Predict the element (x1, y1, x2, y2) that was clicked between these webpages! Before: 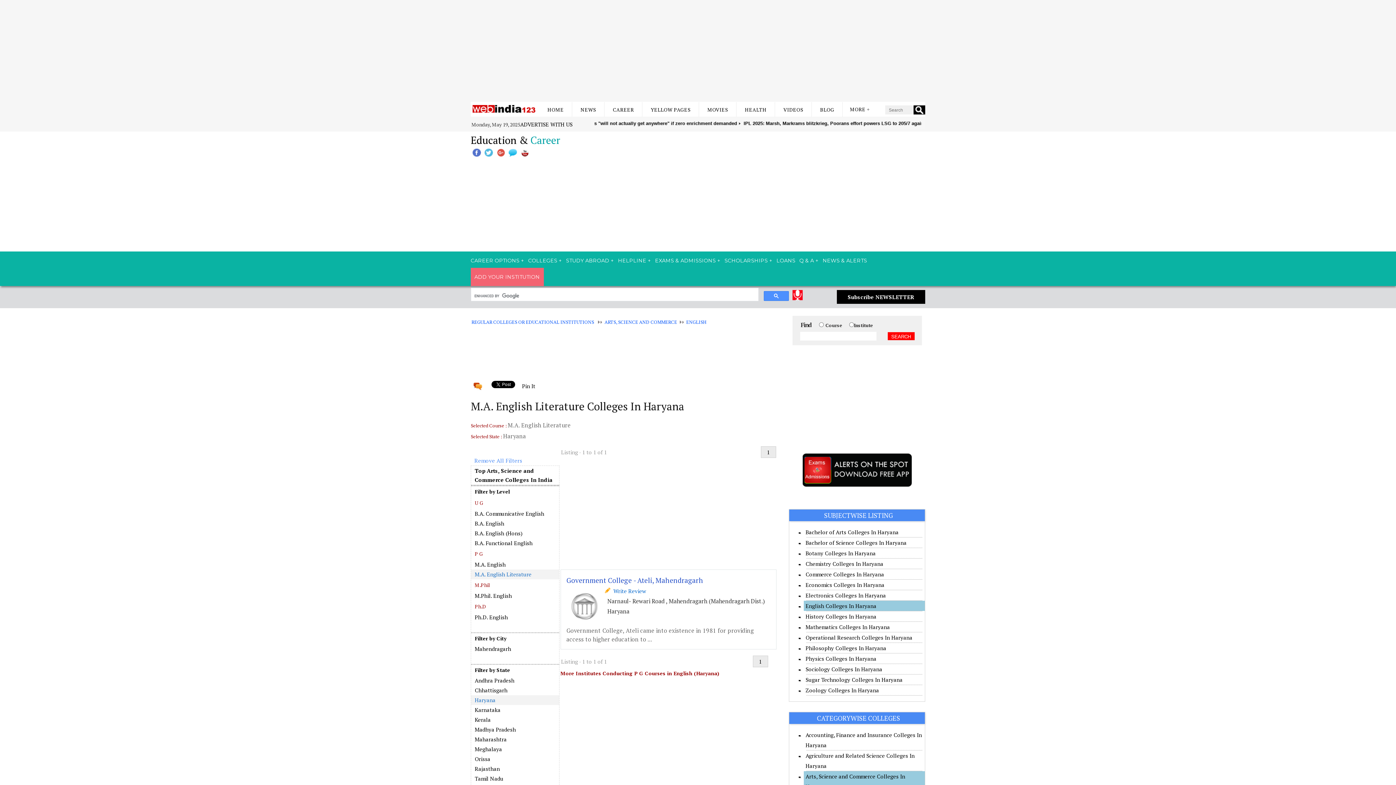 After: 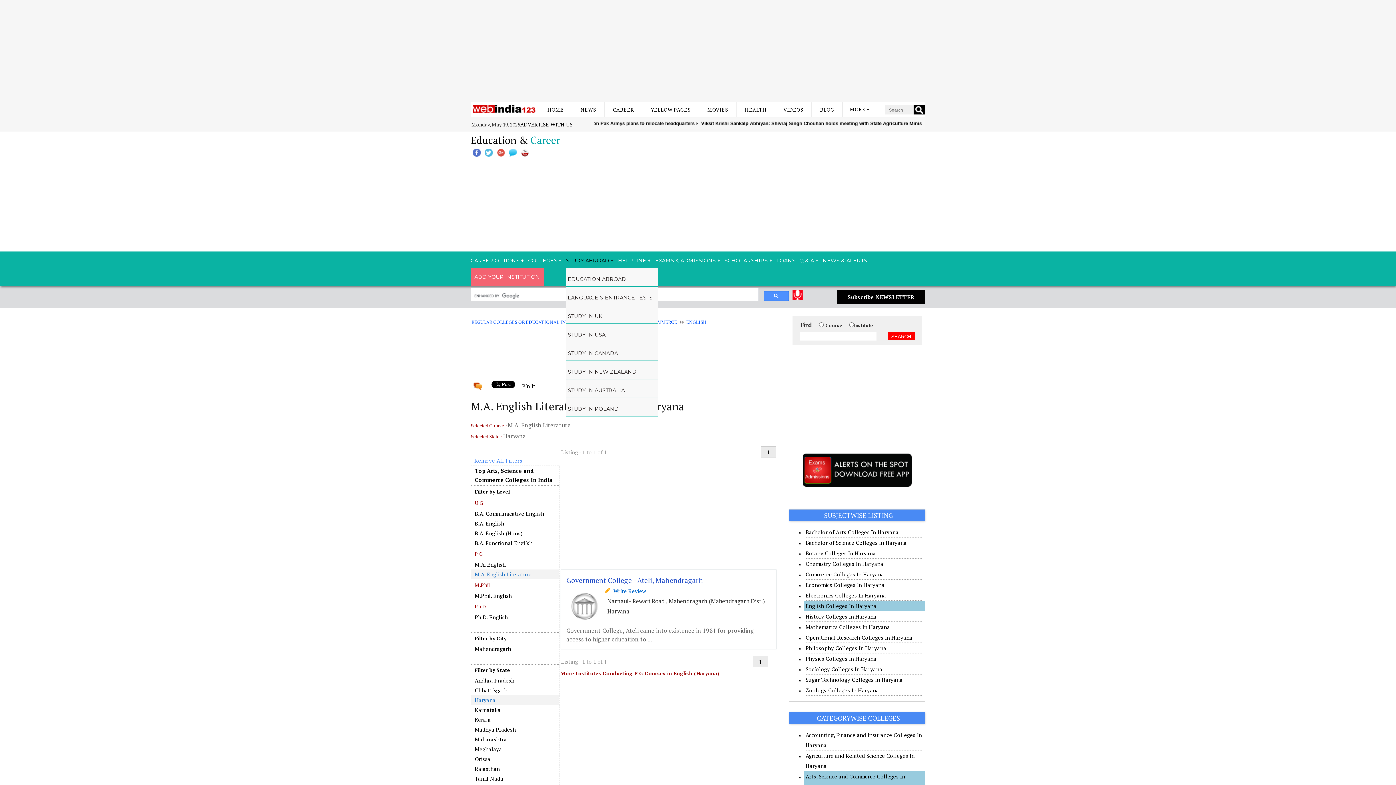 Action: bbox: (566, 251, 618, 268) label: STUDY ABROAD